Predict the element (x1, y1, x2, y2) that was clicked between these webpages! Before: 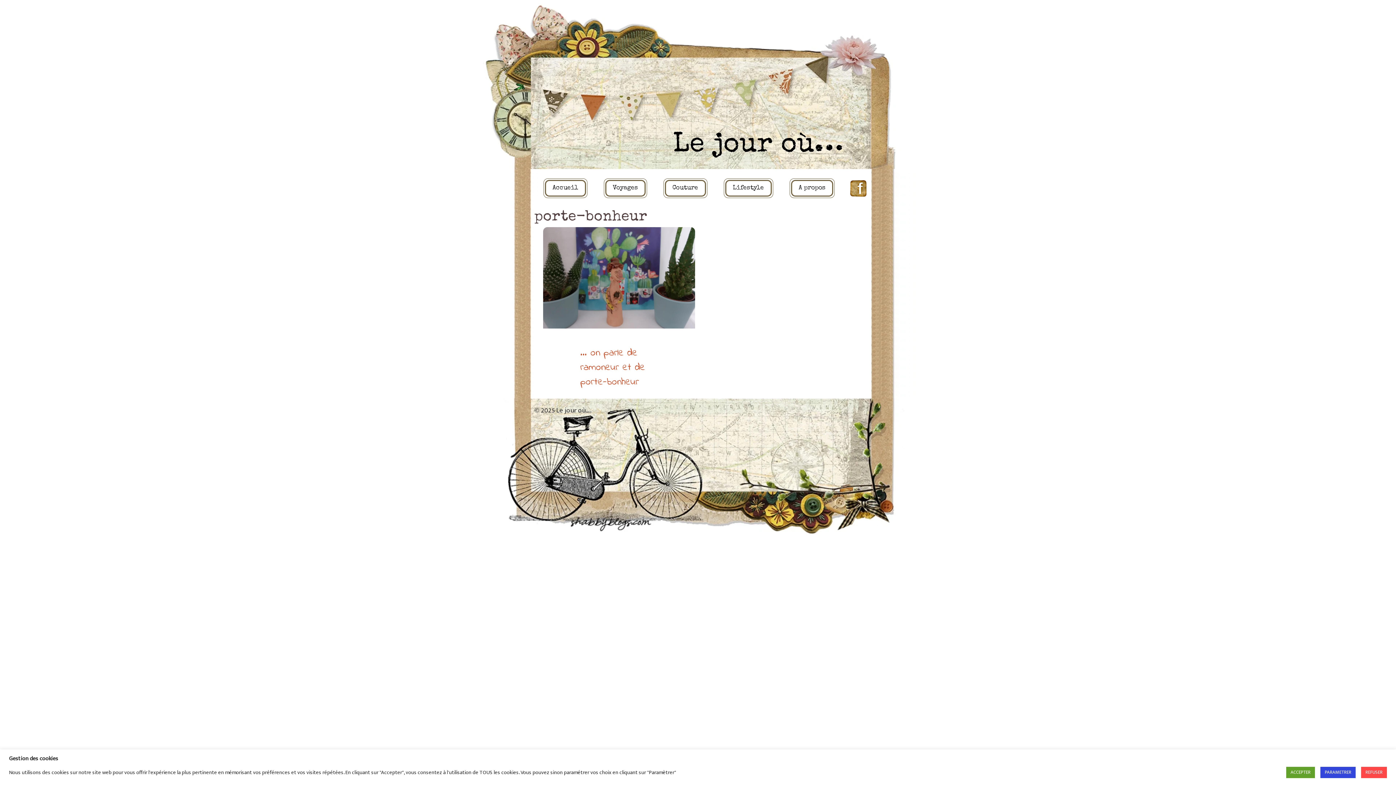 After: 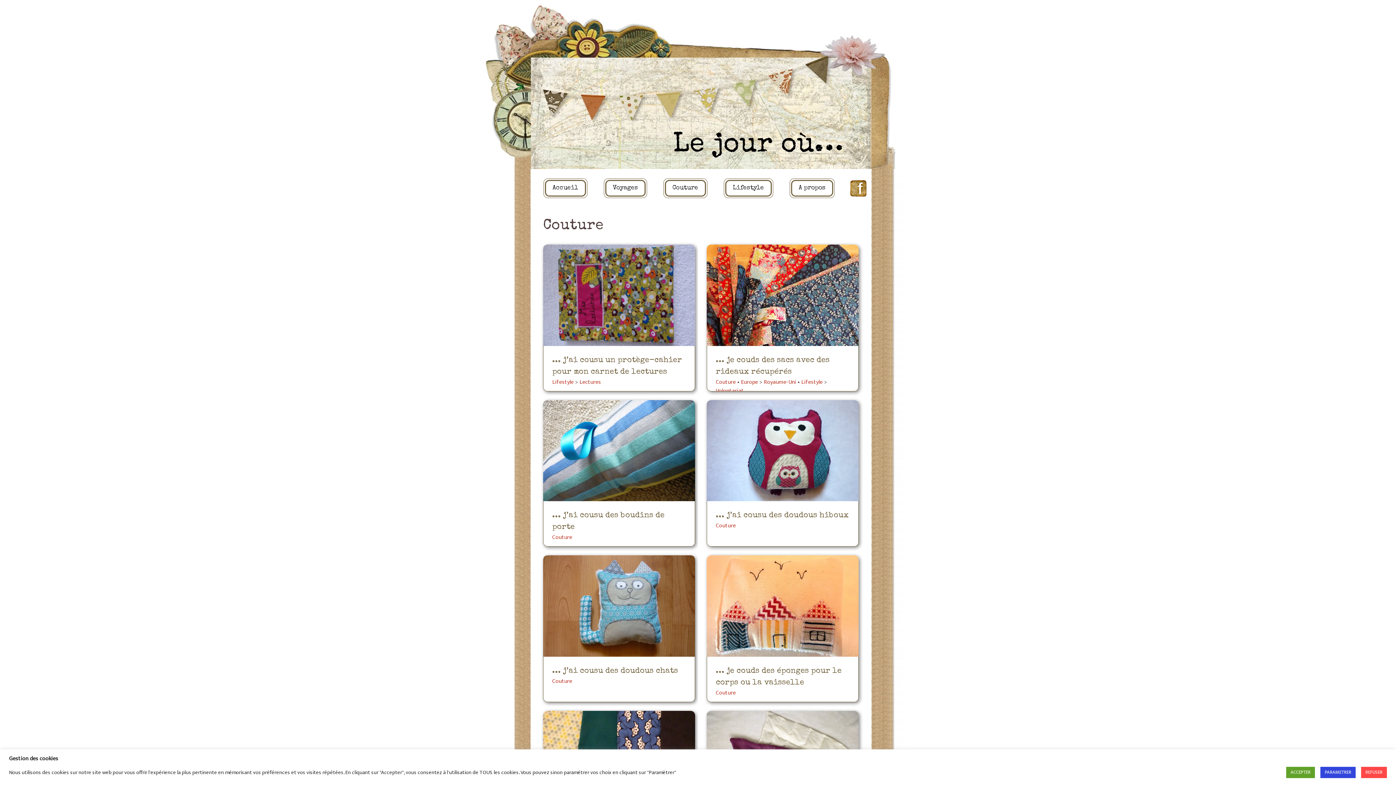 Action: label: Couture bbox: (664, 180, 706, 196)